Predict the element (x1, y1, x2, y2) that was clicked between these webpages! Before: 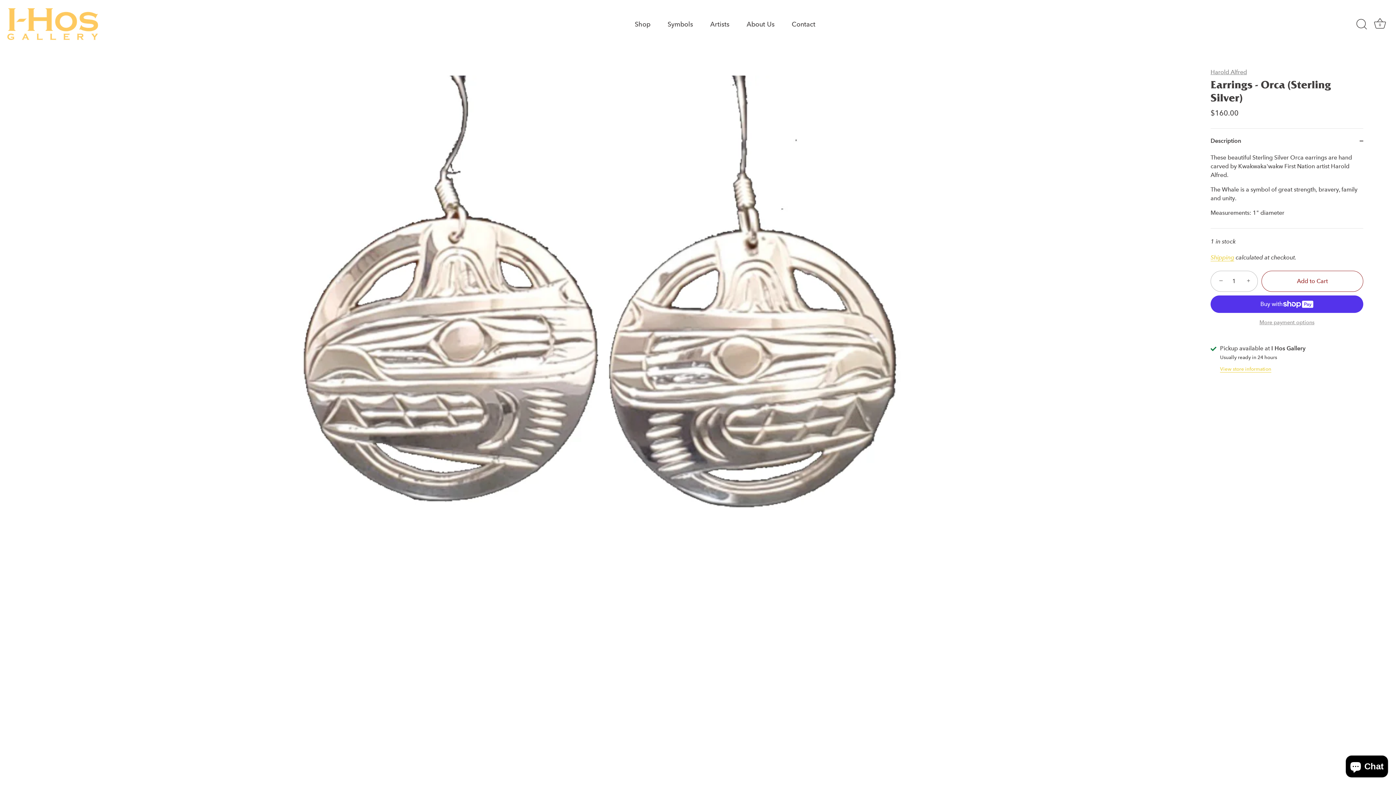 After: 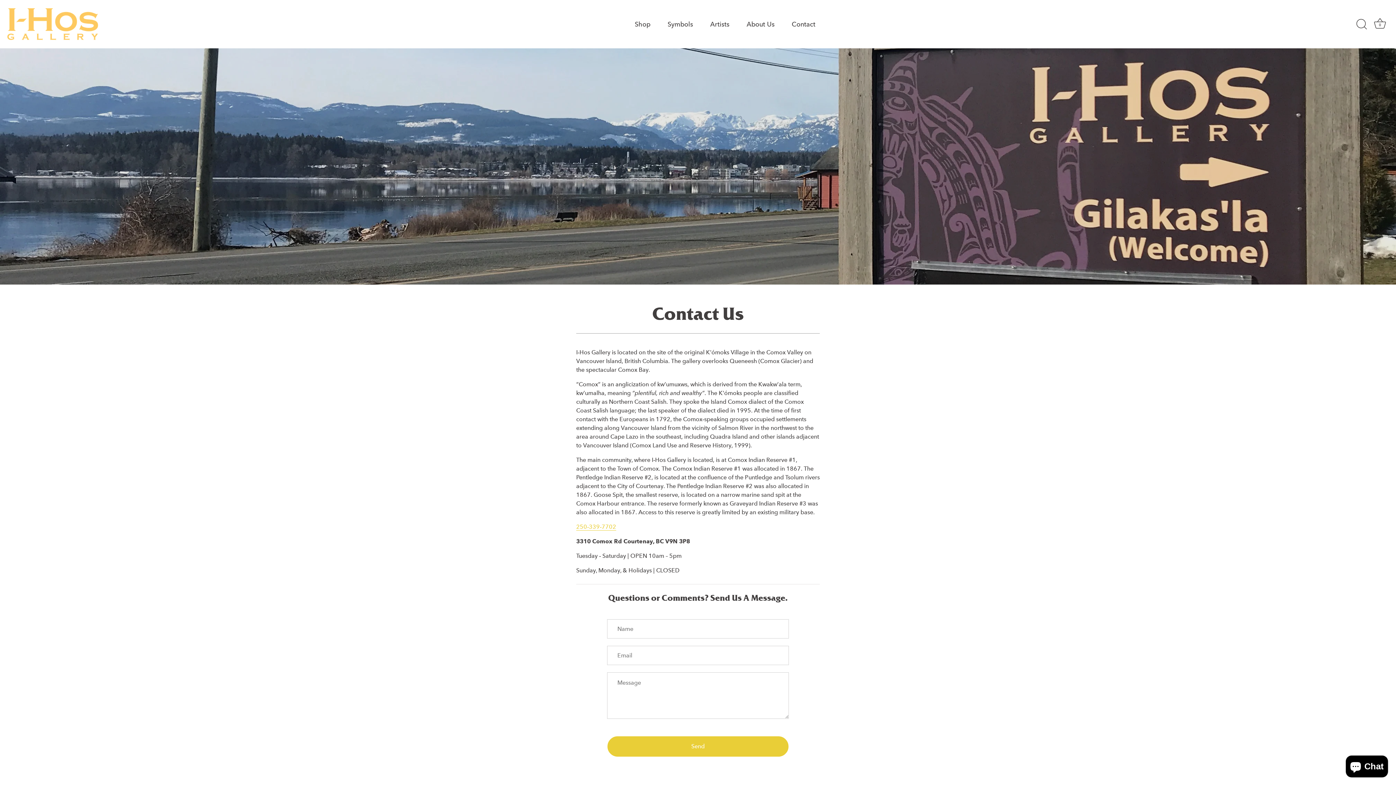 Action: label: Contact bbox: (784, 16, 823, 31)